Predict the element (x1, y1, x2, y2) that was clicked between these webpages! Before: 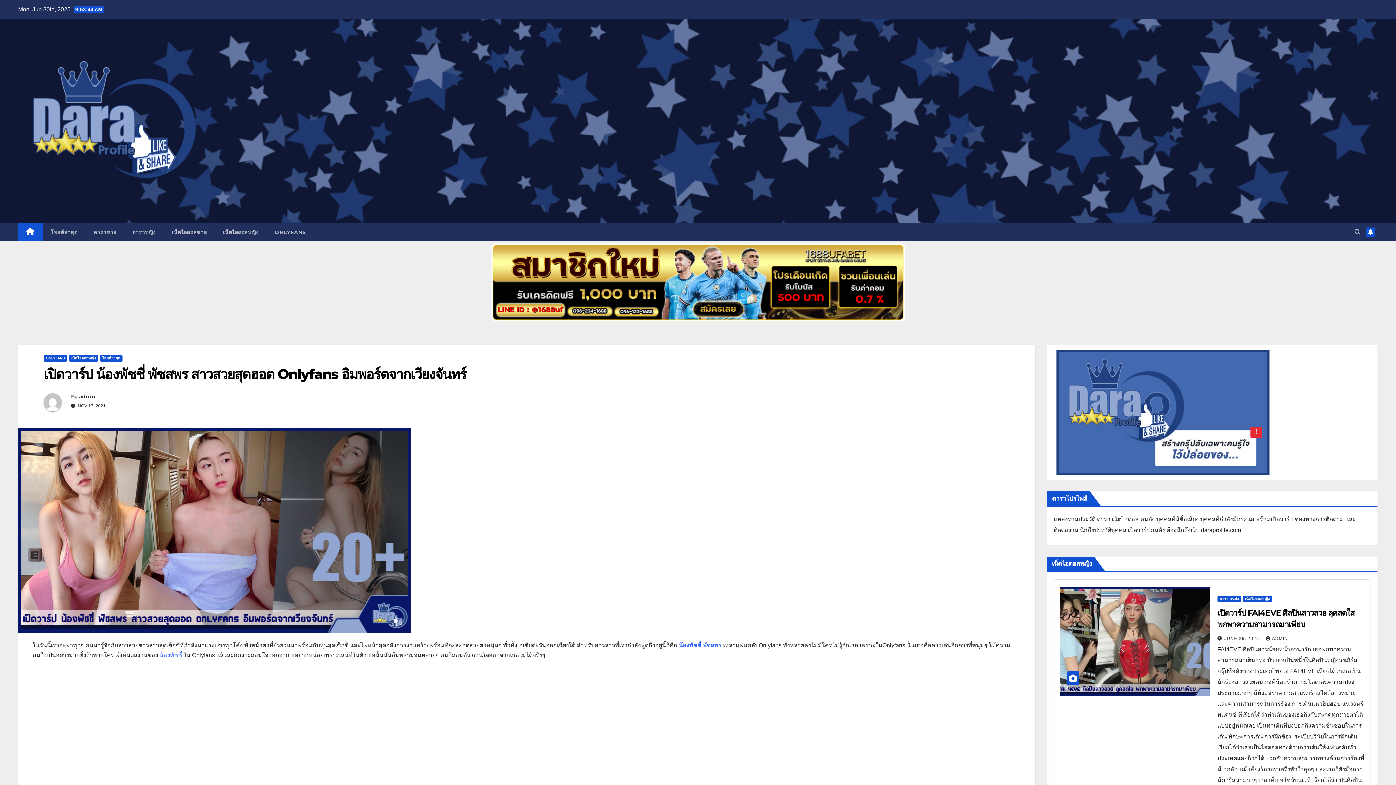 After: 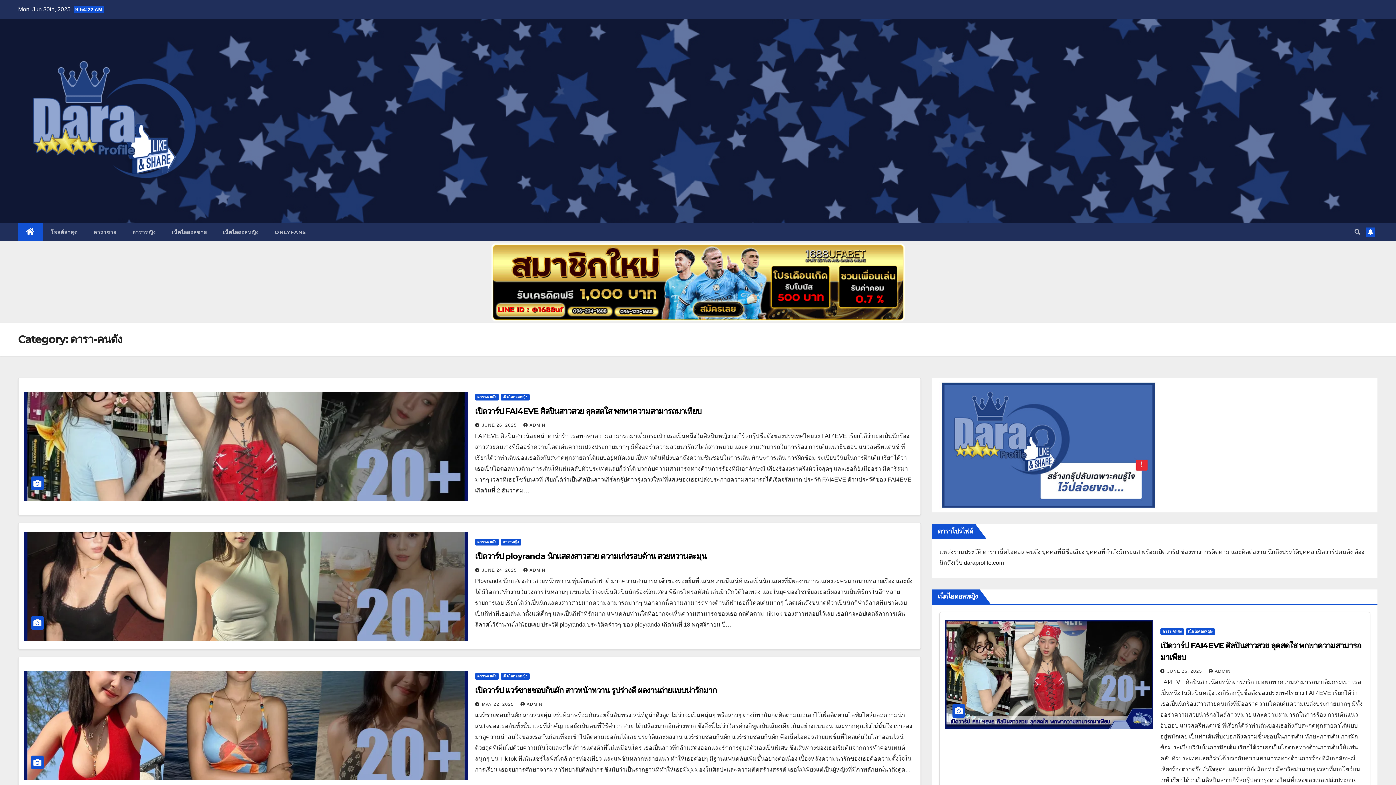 Action: bbox: (1217, 596, 1241, 602) label: ดารา-คนดัง